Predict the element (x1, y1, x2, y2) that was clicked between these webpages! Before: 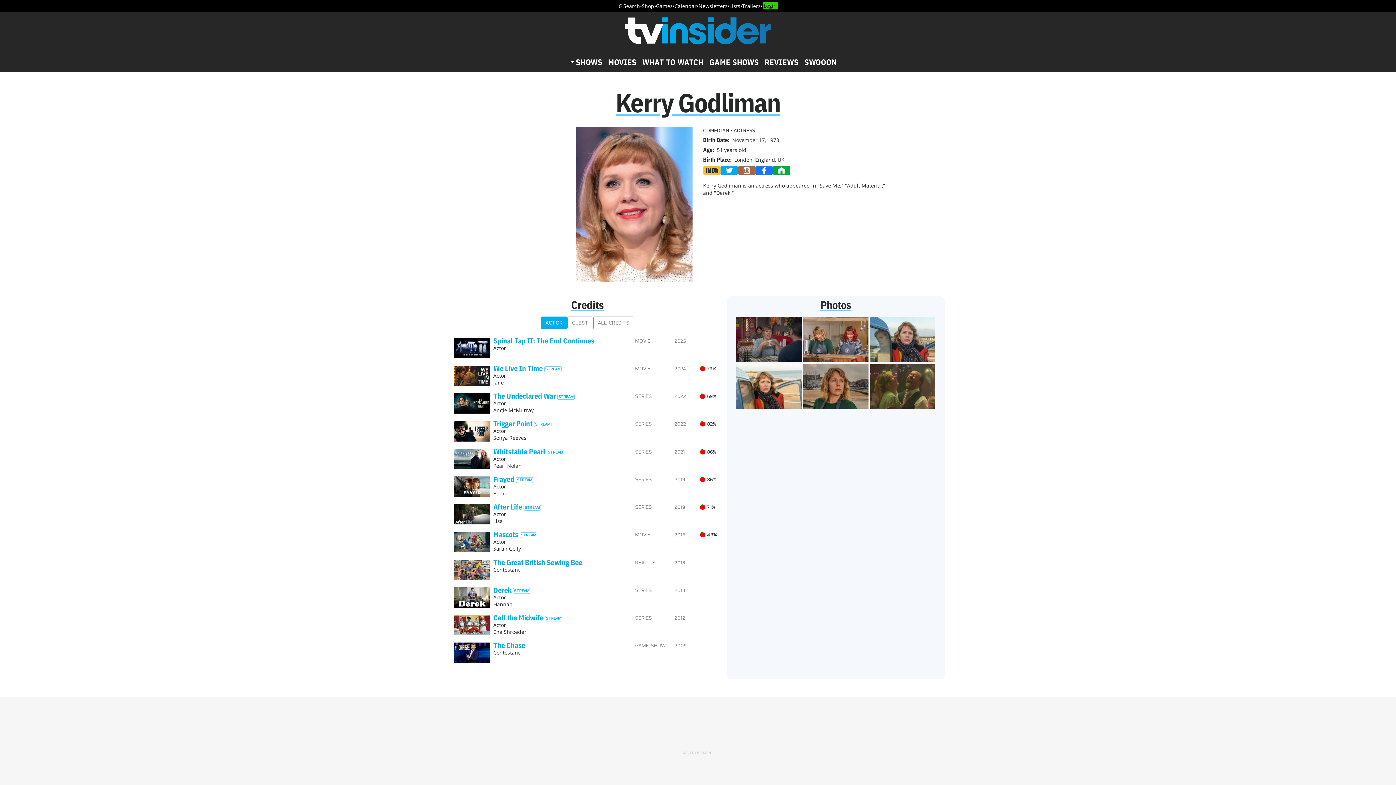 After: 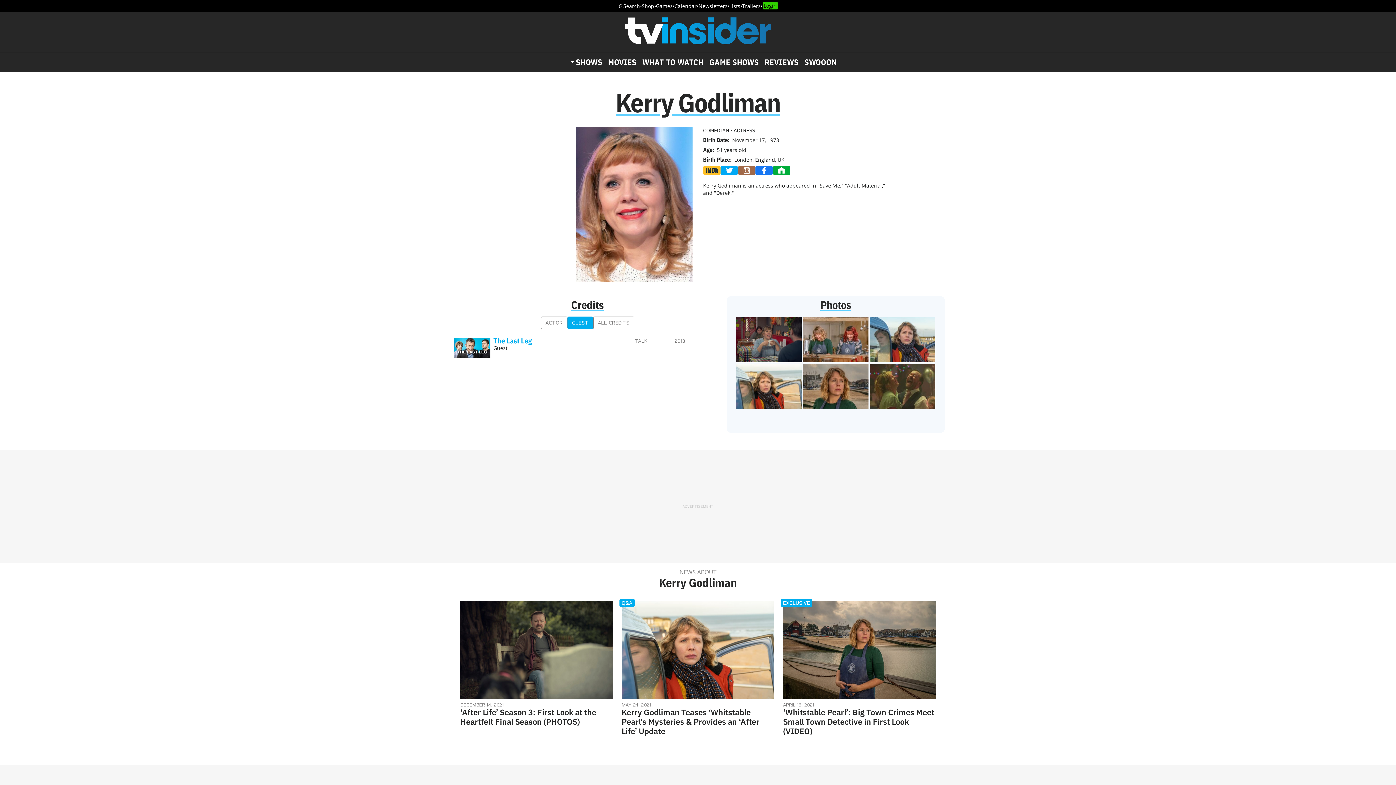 Action: bbox: (567, 316, 593, 329) label: GUEST